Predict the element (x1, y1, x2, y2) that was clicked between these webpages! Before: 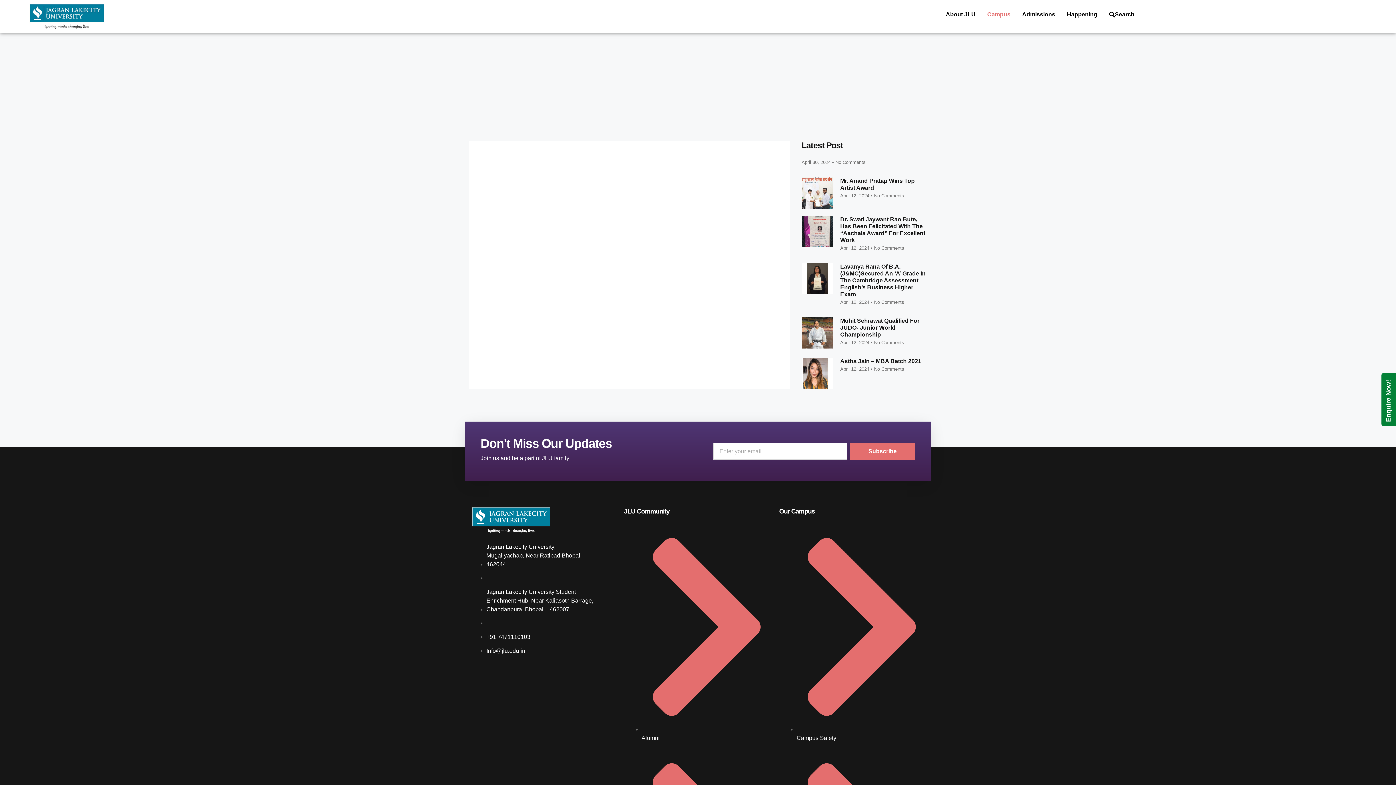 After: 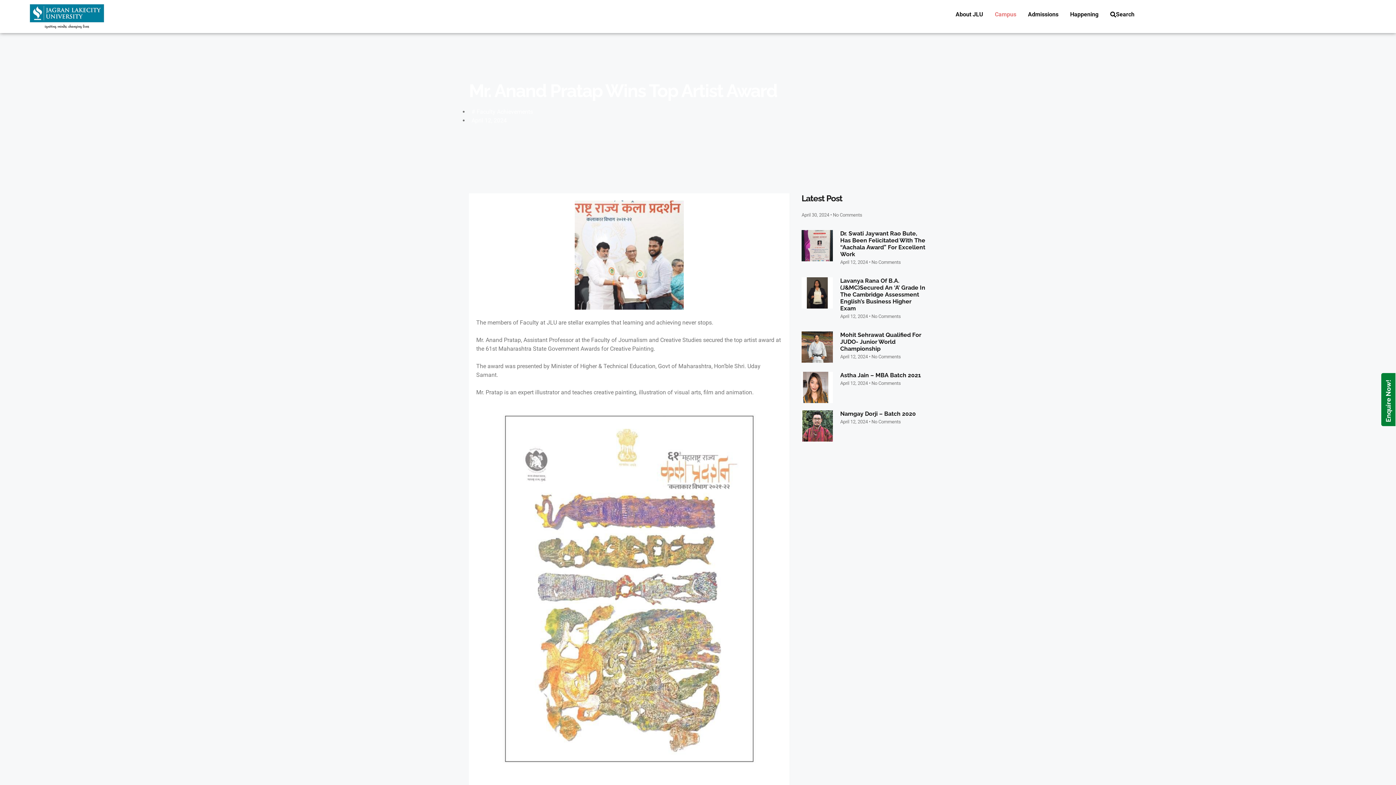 Action: bbox: (801, 177, 833, 208)